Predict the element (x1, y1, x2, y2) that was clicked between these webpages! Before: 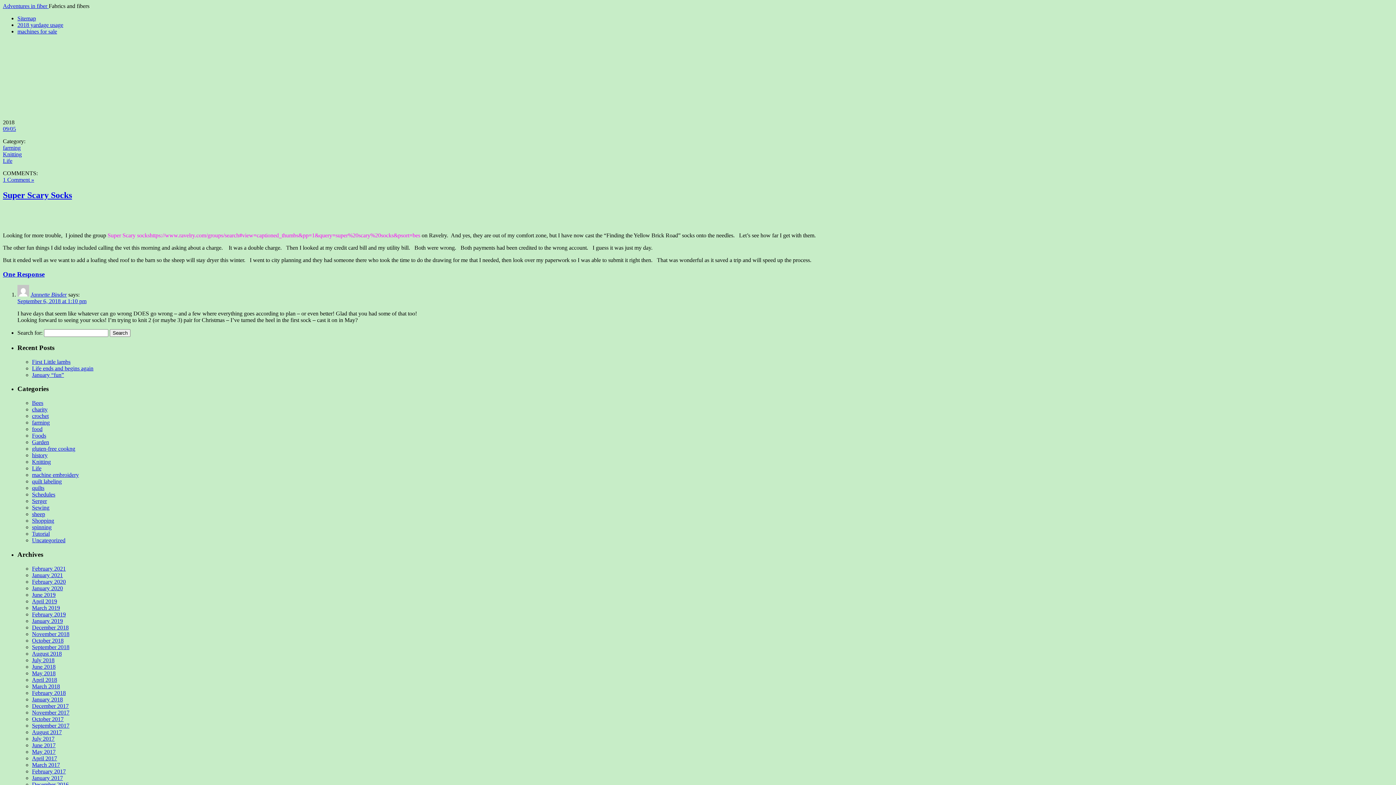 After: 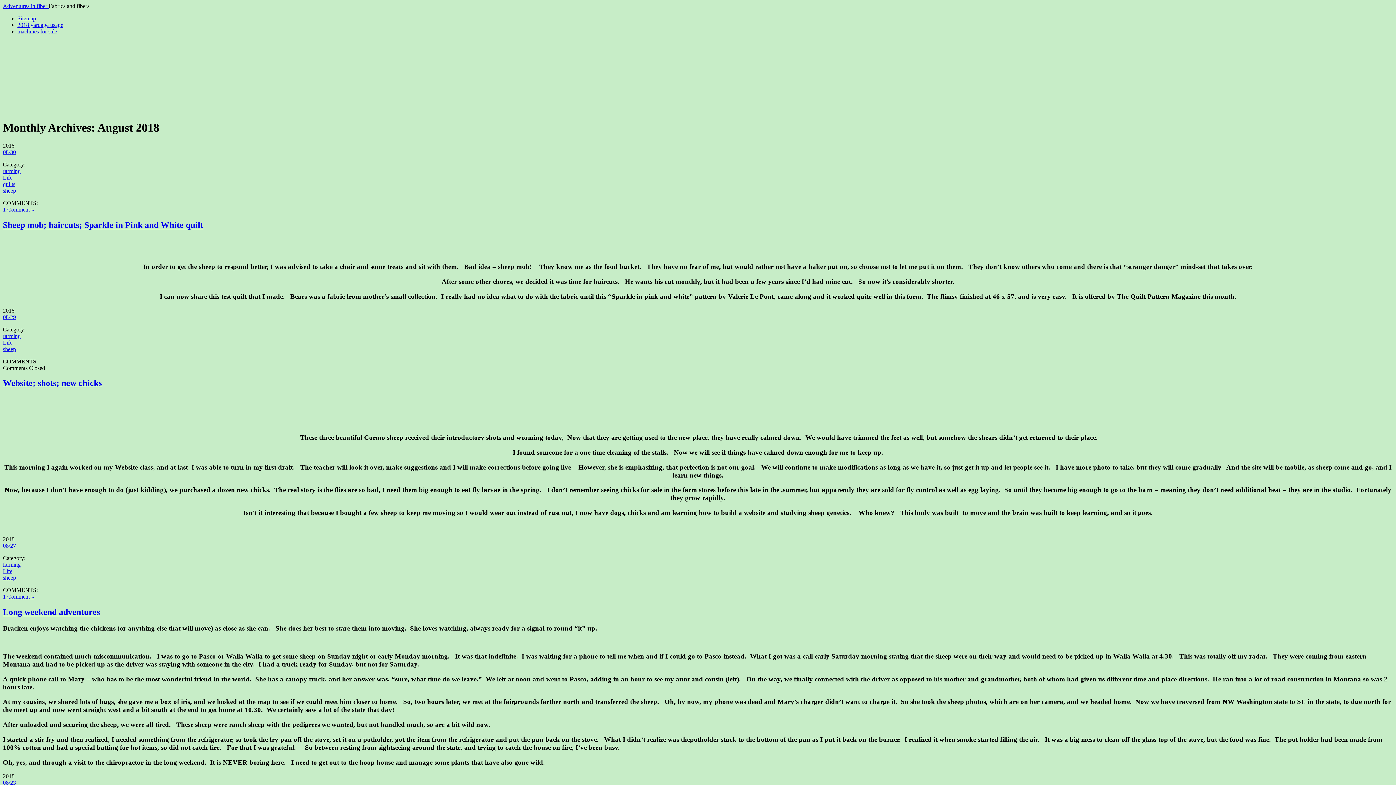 Action: bbox: (32, 650, 61, 656) label: August 2018